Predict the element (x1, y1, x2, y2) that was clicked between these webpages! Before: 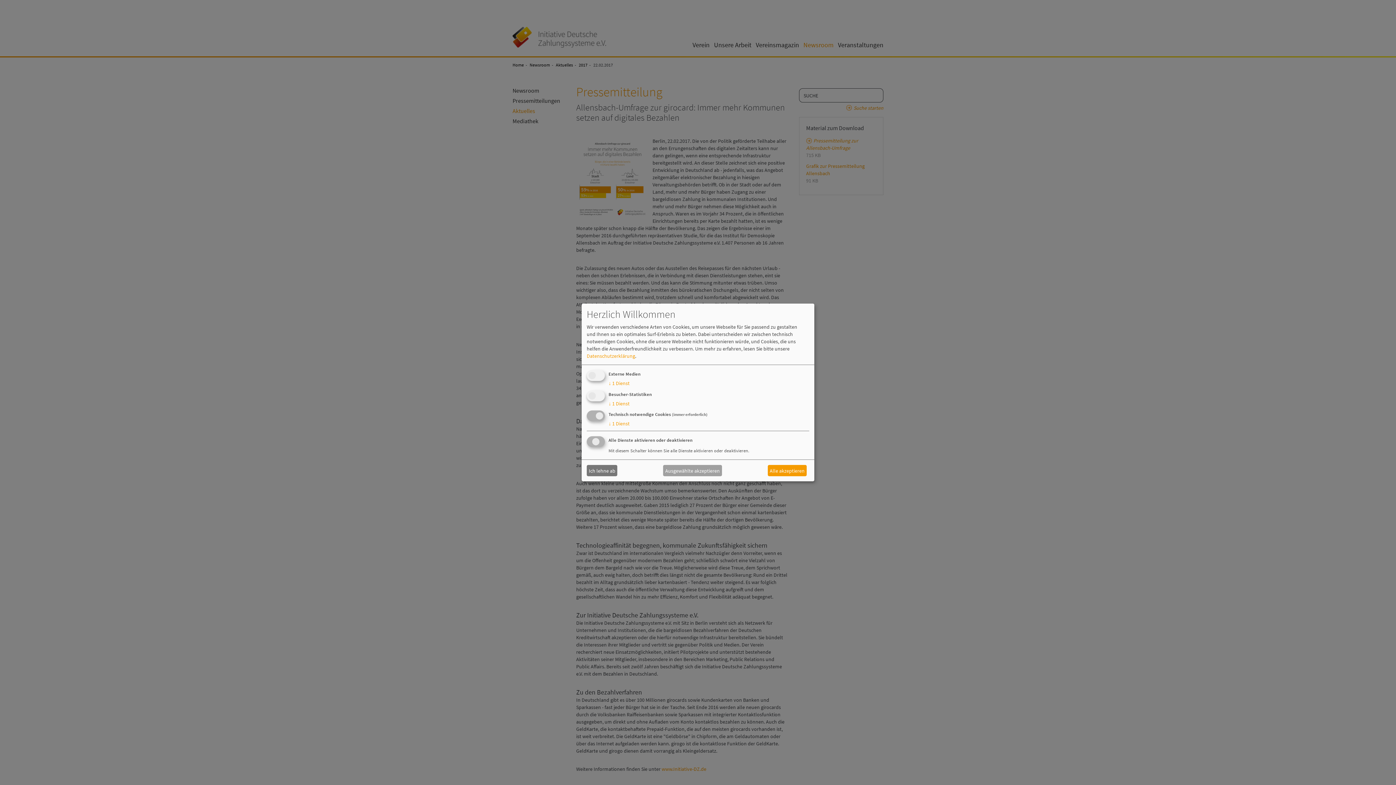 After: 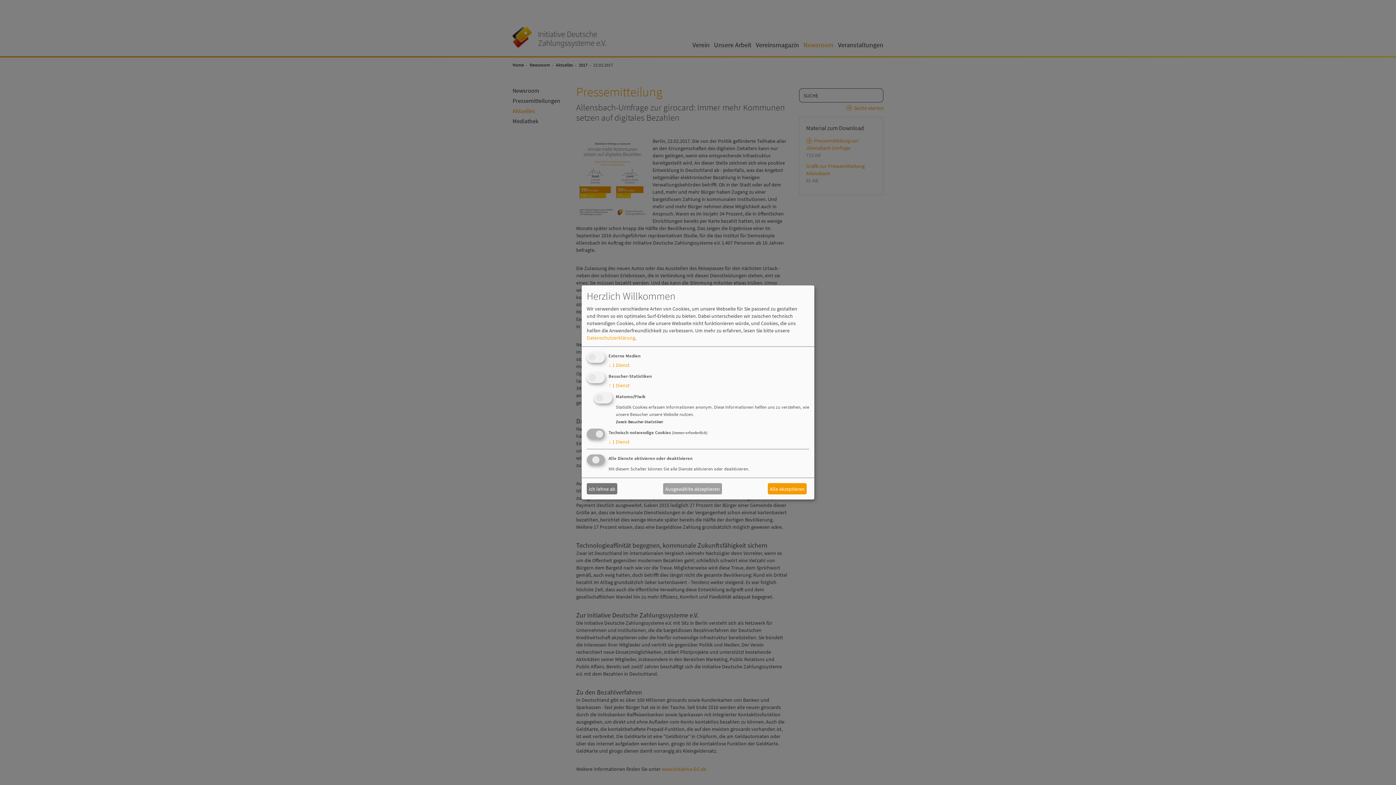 Action: label: ↓ 1 Dienst bbox: (608, 400, 629, 406)